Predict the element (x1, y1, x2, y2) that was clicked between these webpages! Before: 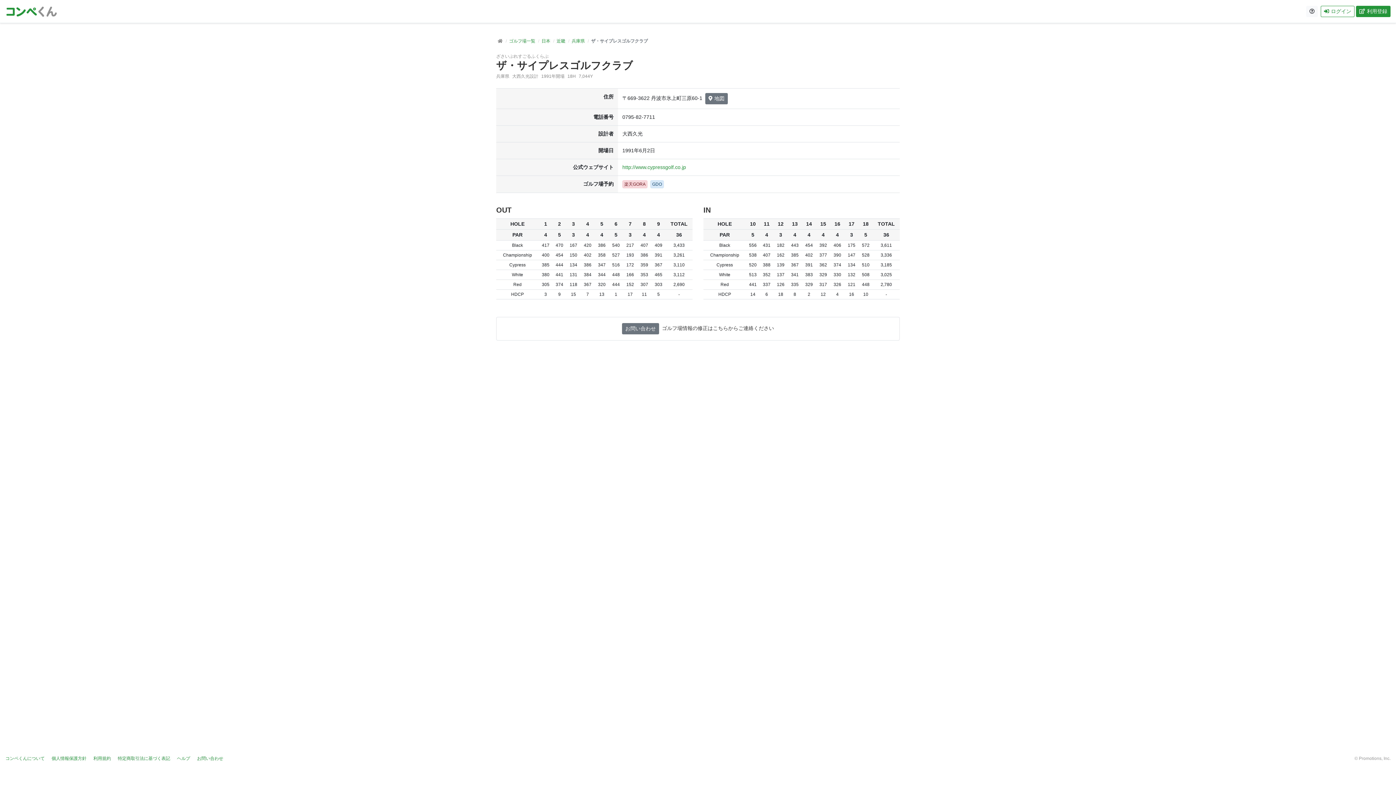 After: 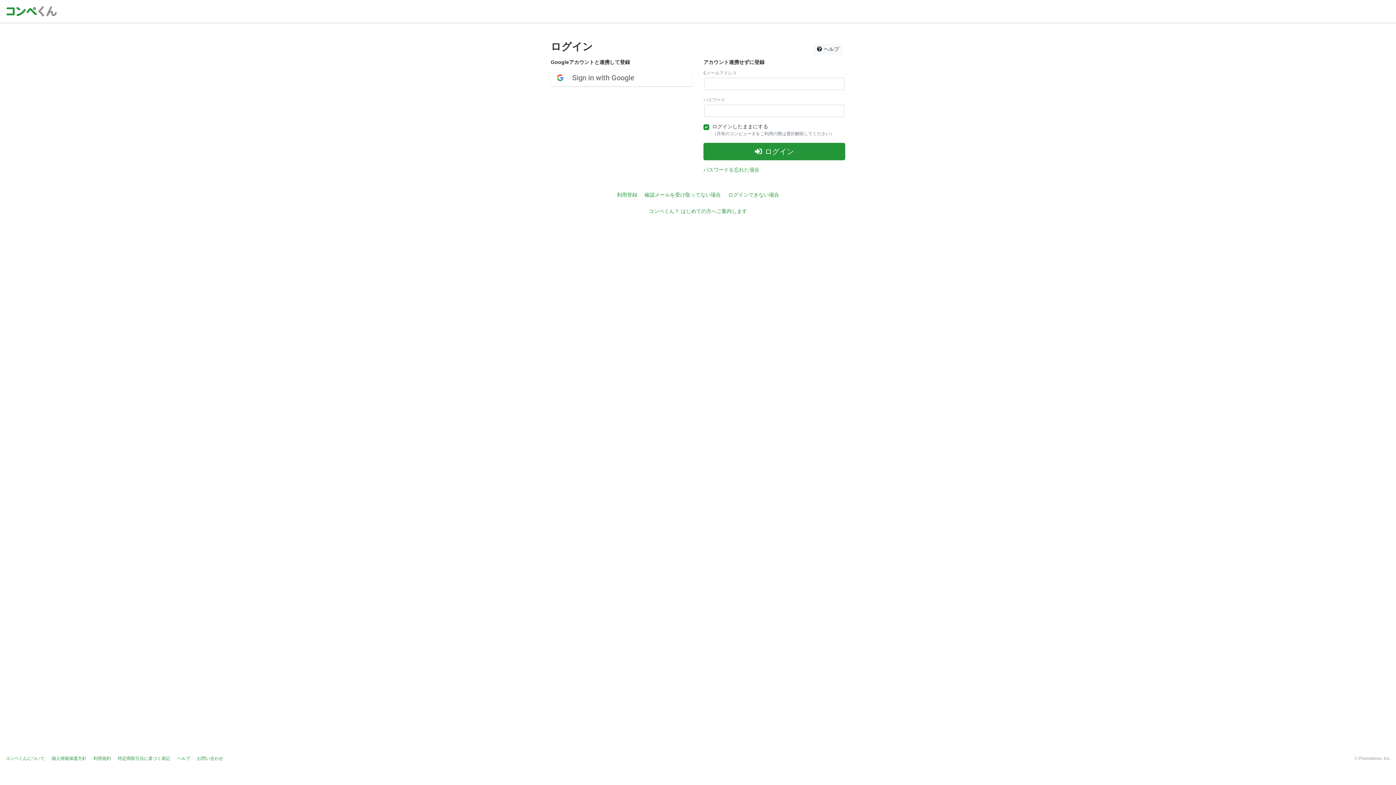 Action: label: ログイン bbox: (1321, 5, 1354, 17)